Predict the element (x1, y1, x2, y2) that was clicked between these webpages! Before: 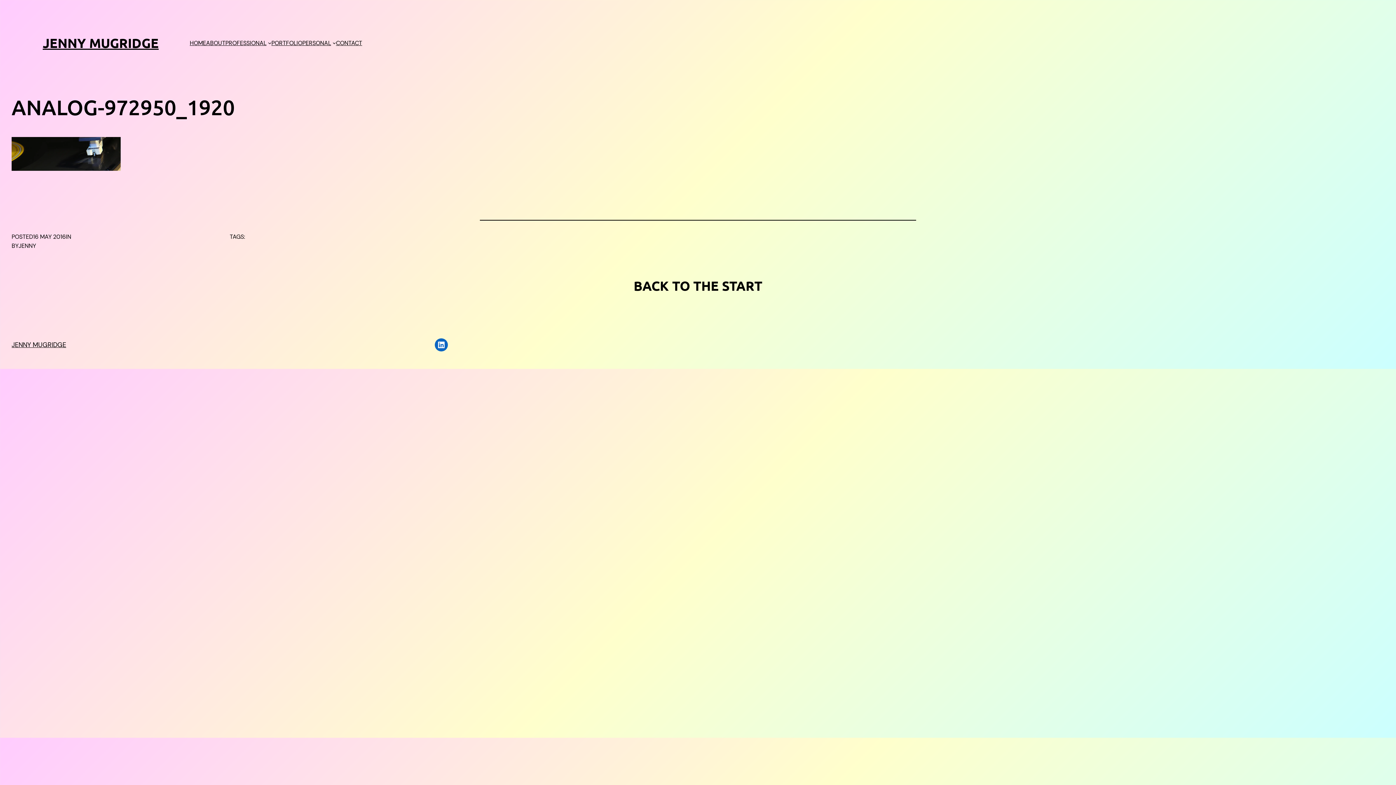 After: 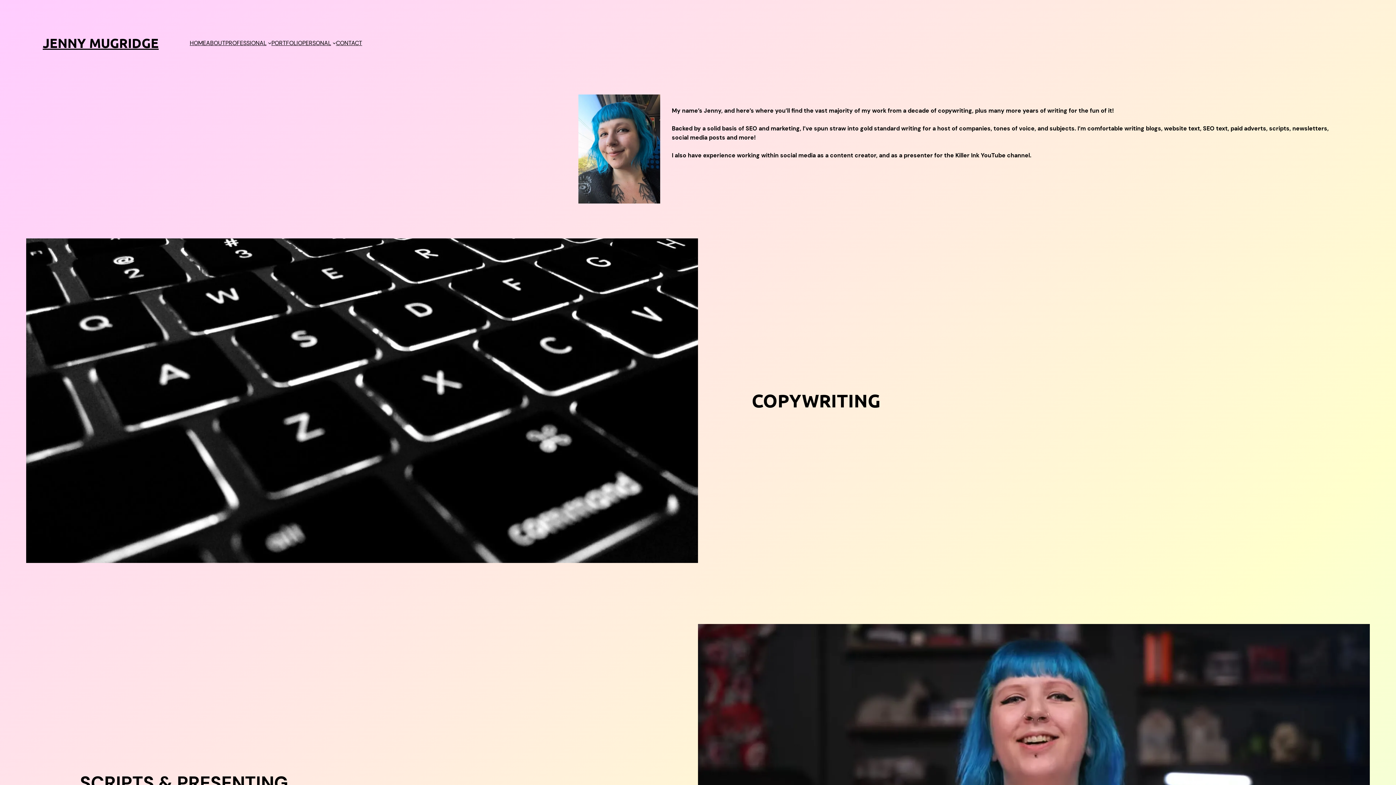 Action: bbox: (206, 38, 225, 47) label: ABOUT